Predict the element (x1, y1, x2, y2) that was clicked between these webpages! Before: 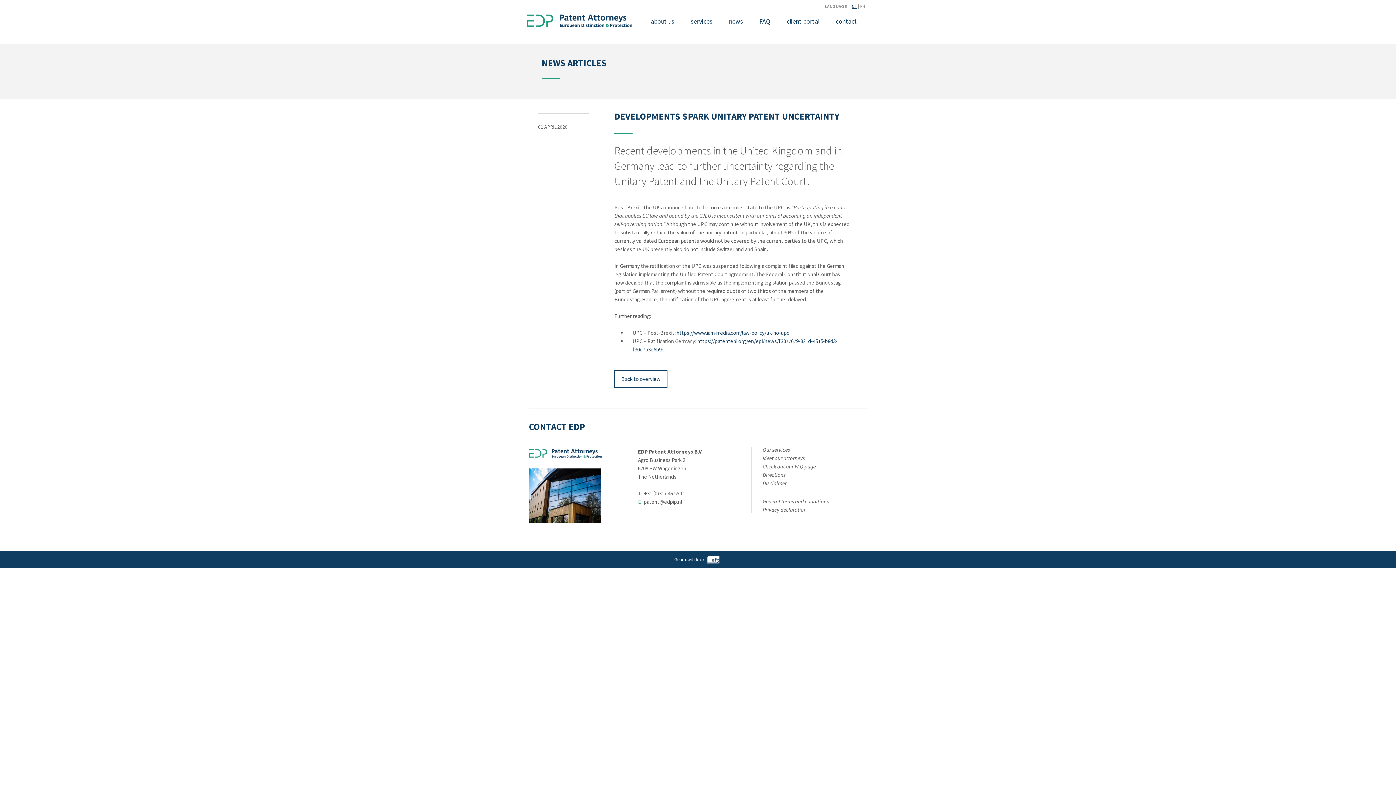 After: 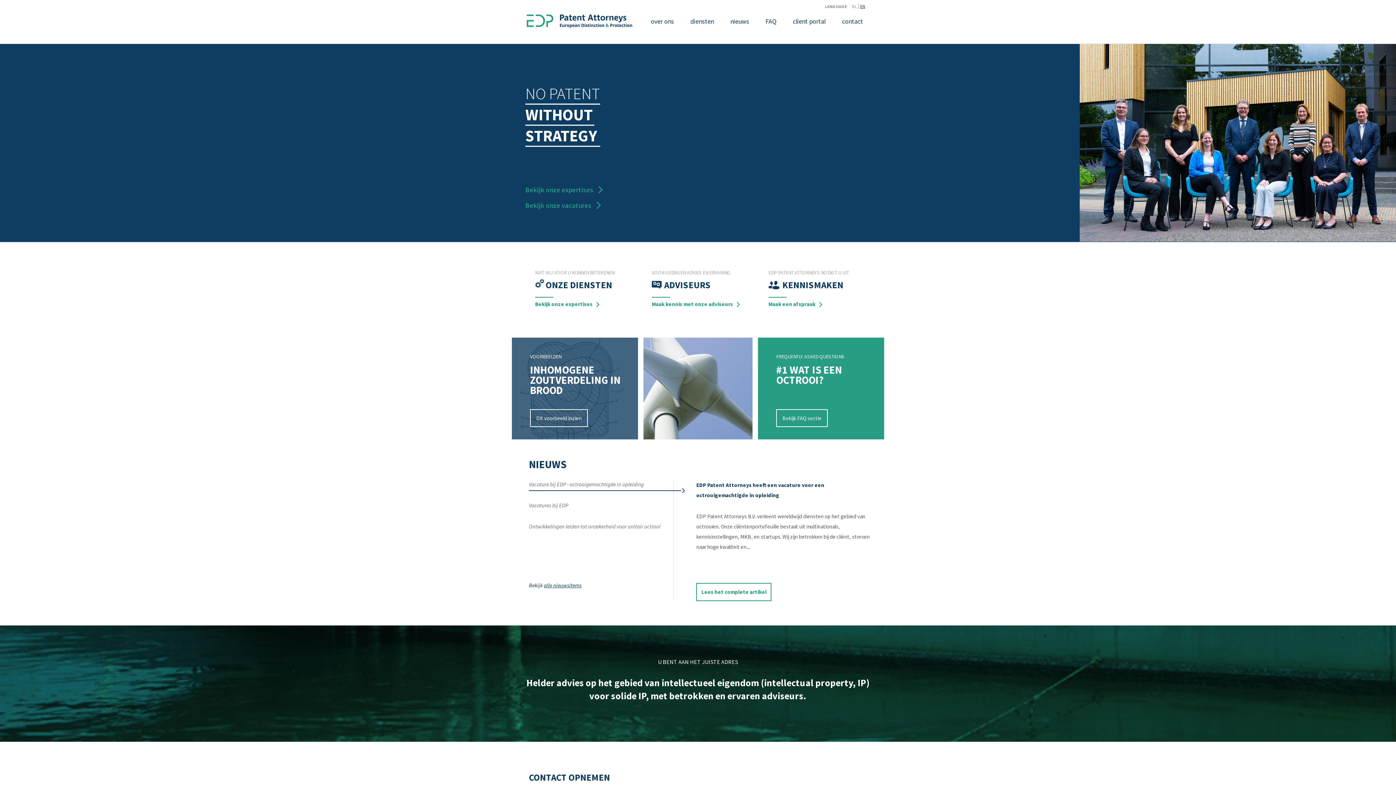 Action: bbox: (526, 14, 632, 29)